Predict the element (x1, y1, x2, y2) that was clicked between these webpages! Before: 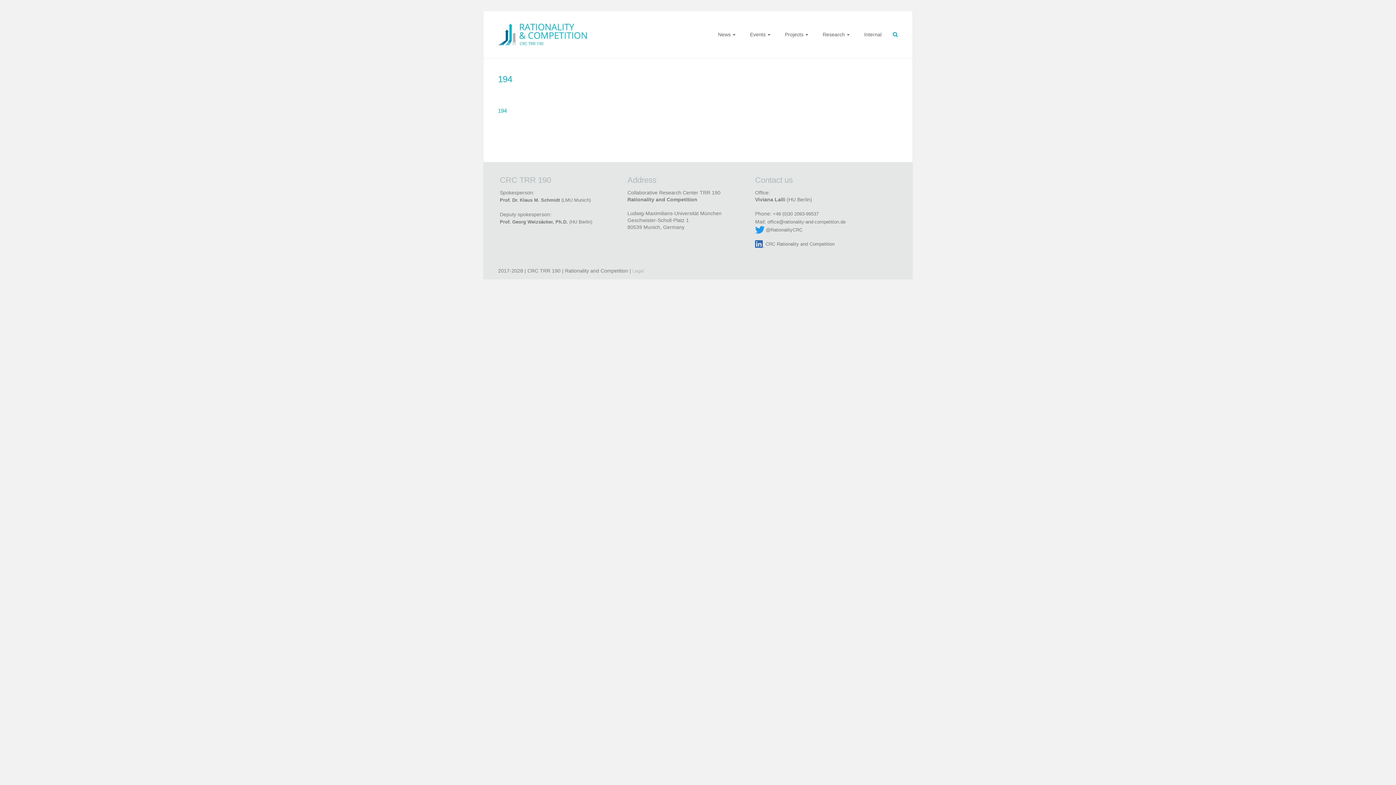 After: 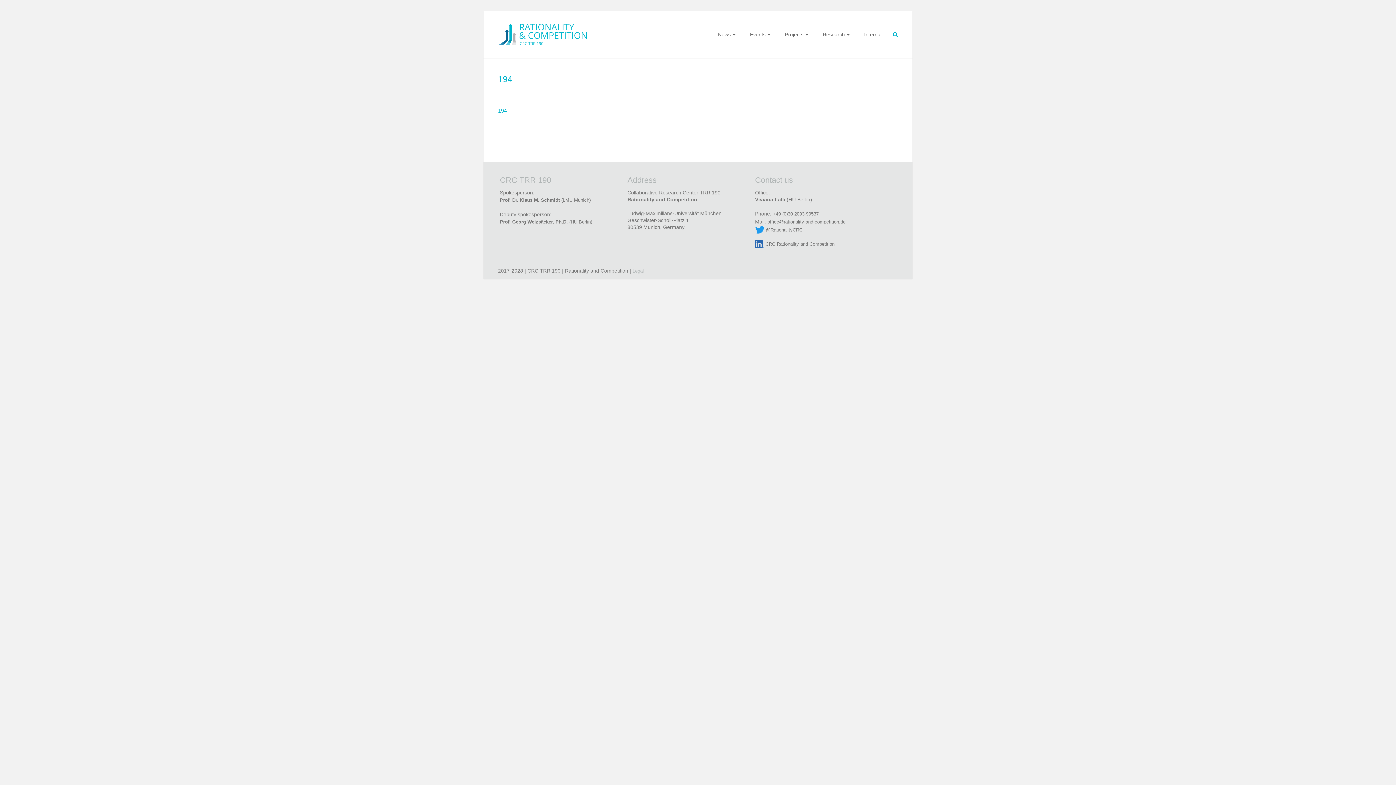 Action: label: CRC Rationality and Competition bbox: (765, 241, 834, 246)